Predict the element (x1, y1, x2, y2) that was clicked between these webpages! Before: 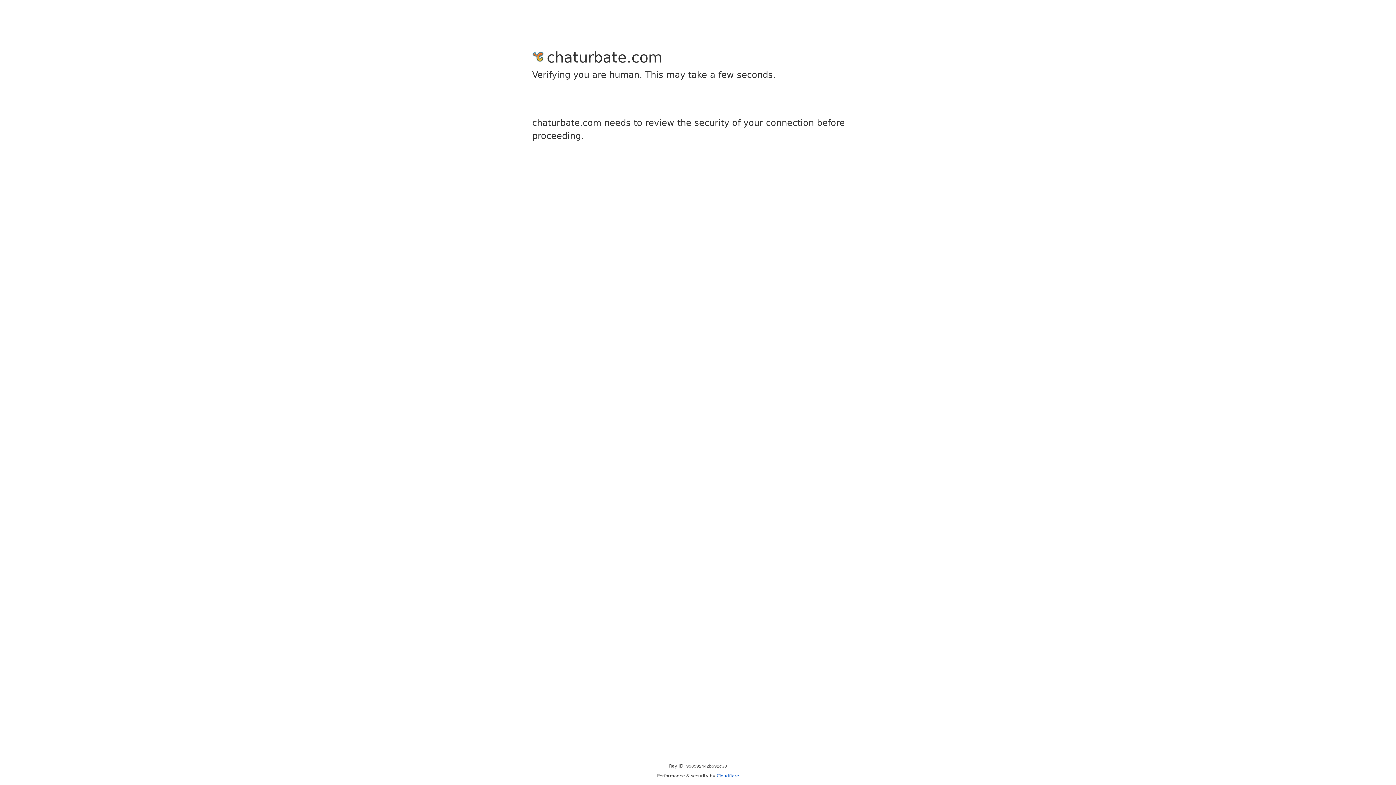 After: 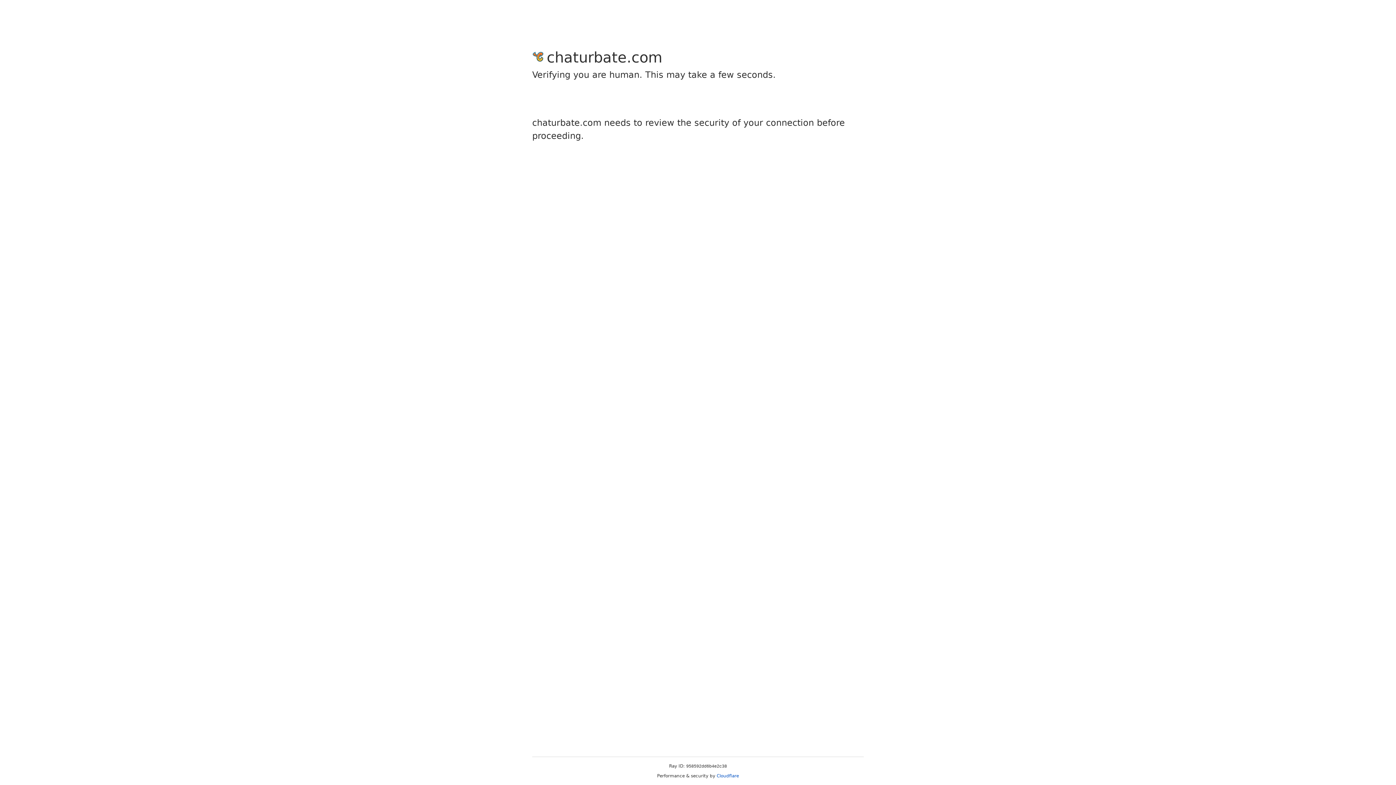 Action: label: Cloudflare bbox: (716, 773, 739, 778)